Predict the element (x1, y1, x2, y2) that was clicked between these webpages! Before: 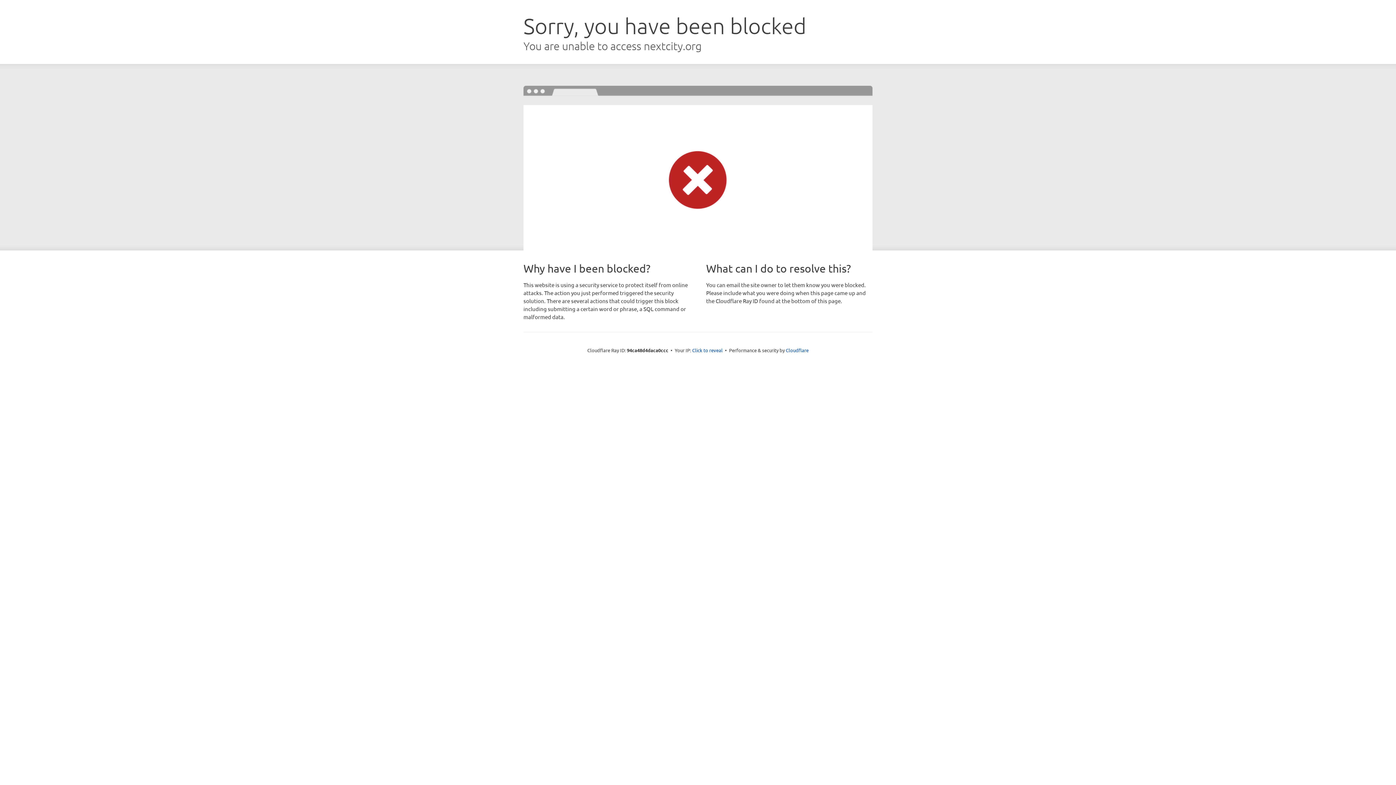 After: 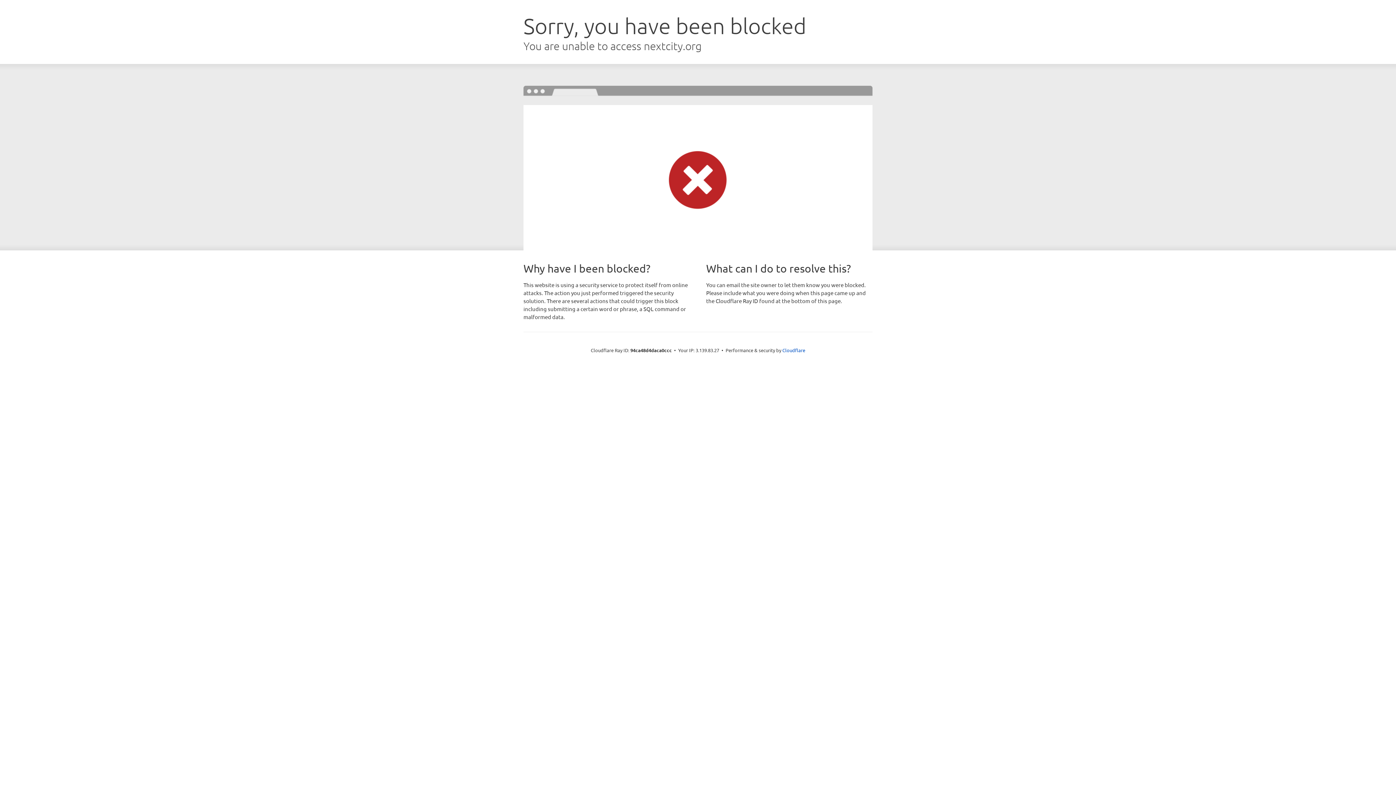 Action: bbox: (692, 346, 722, 353) label: Click to reveal